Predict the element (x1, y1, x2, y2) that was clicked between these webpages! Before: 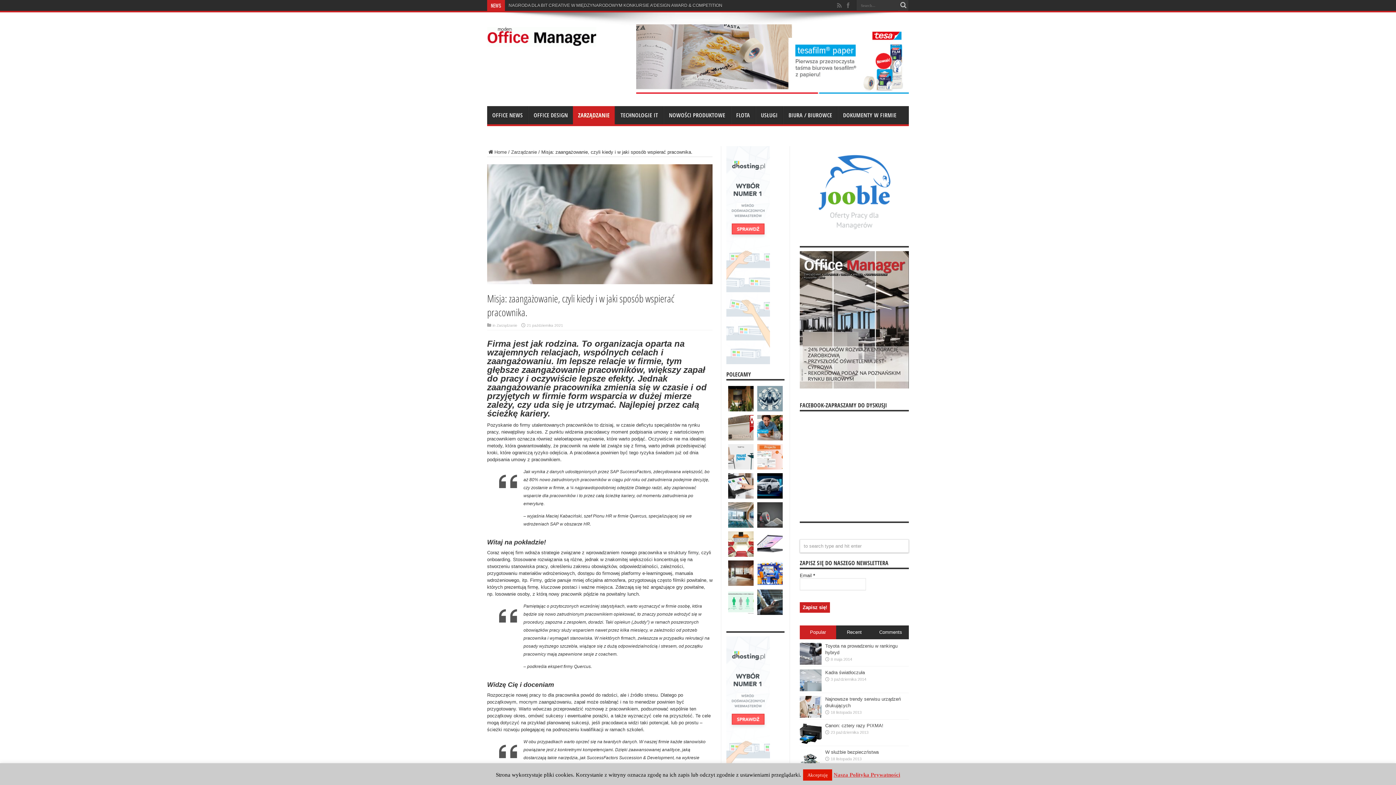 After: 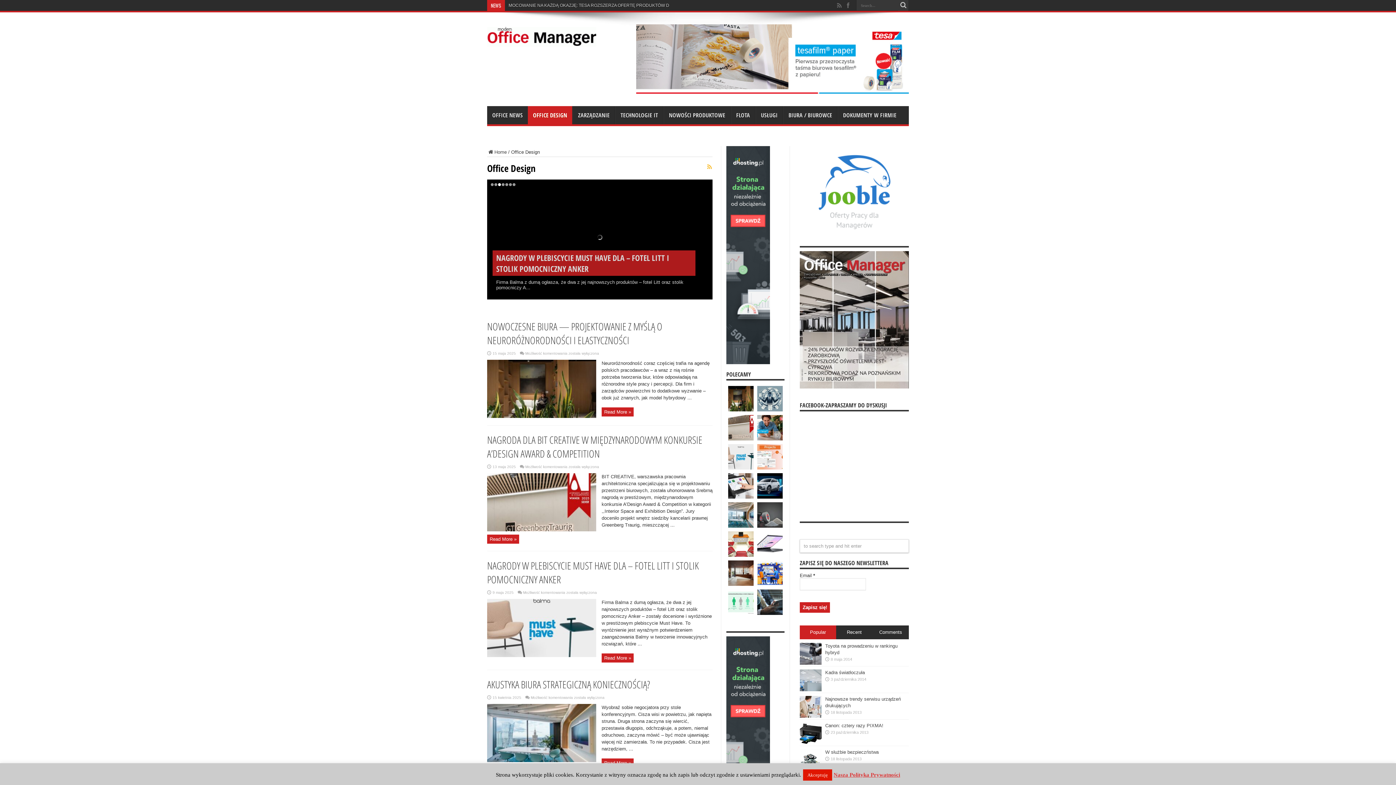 Action: label: OFFICE DESIGN bbox: (528, 106, 573, 124)